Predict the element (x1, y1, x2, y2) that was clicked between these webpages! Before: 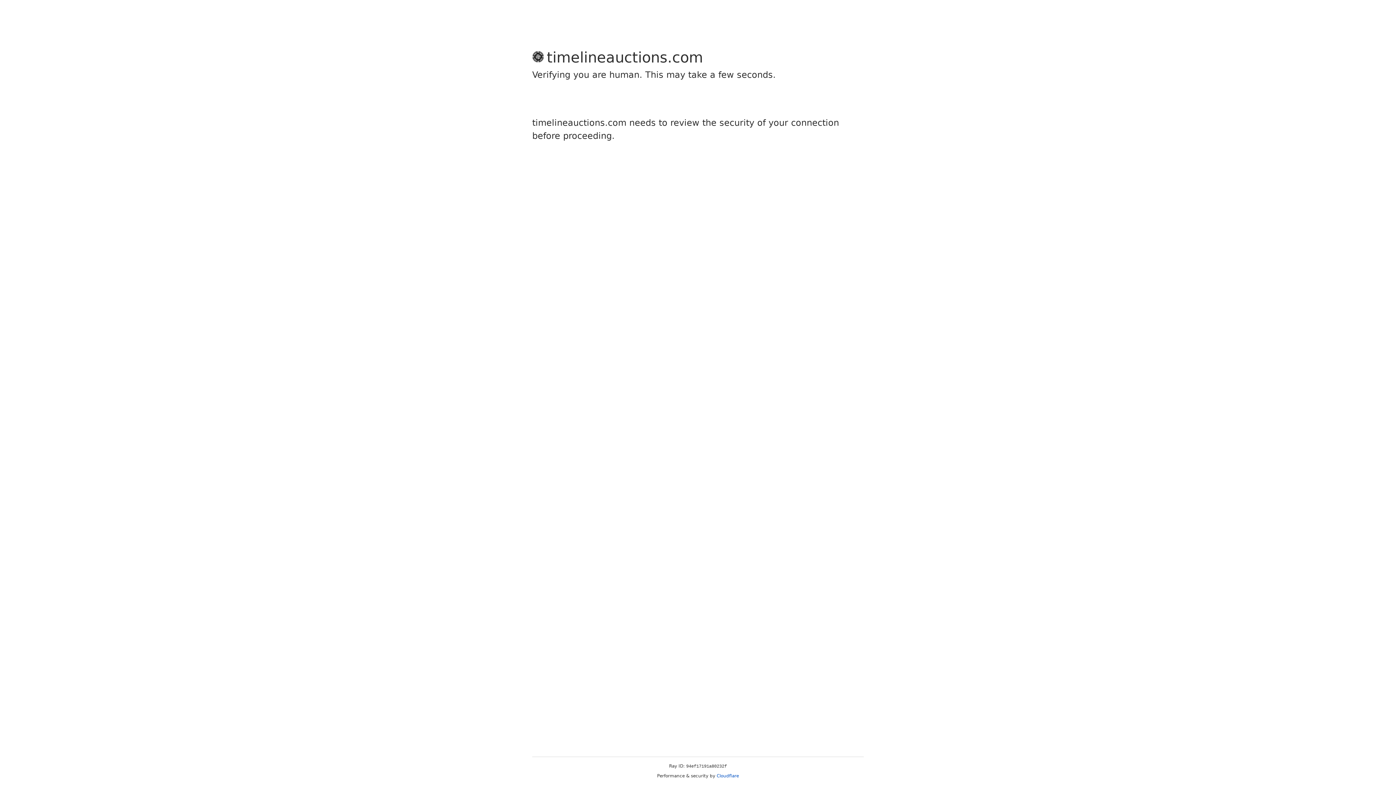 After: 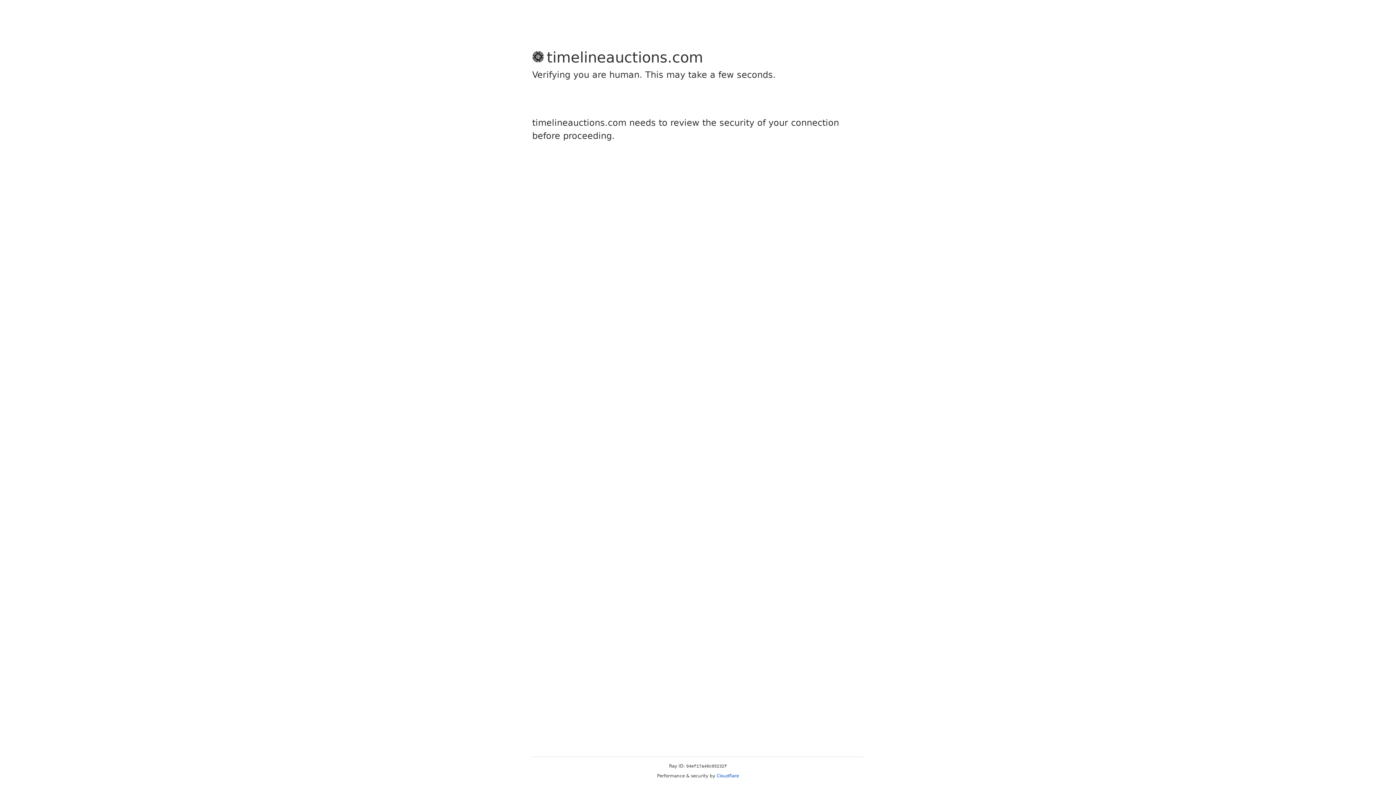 Action: label: Cloudflare bbox: (716, 773, 739, 778)